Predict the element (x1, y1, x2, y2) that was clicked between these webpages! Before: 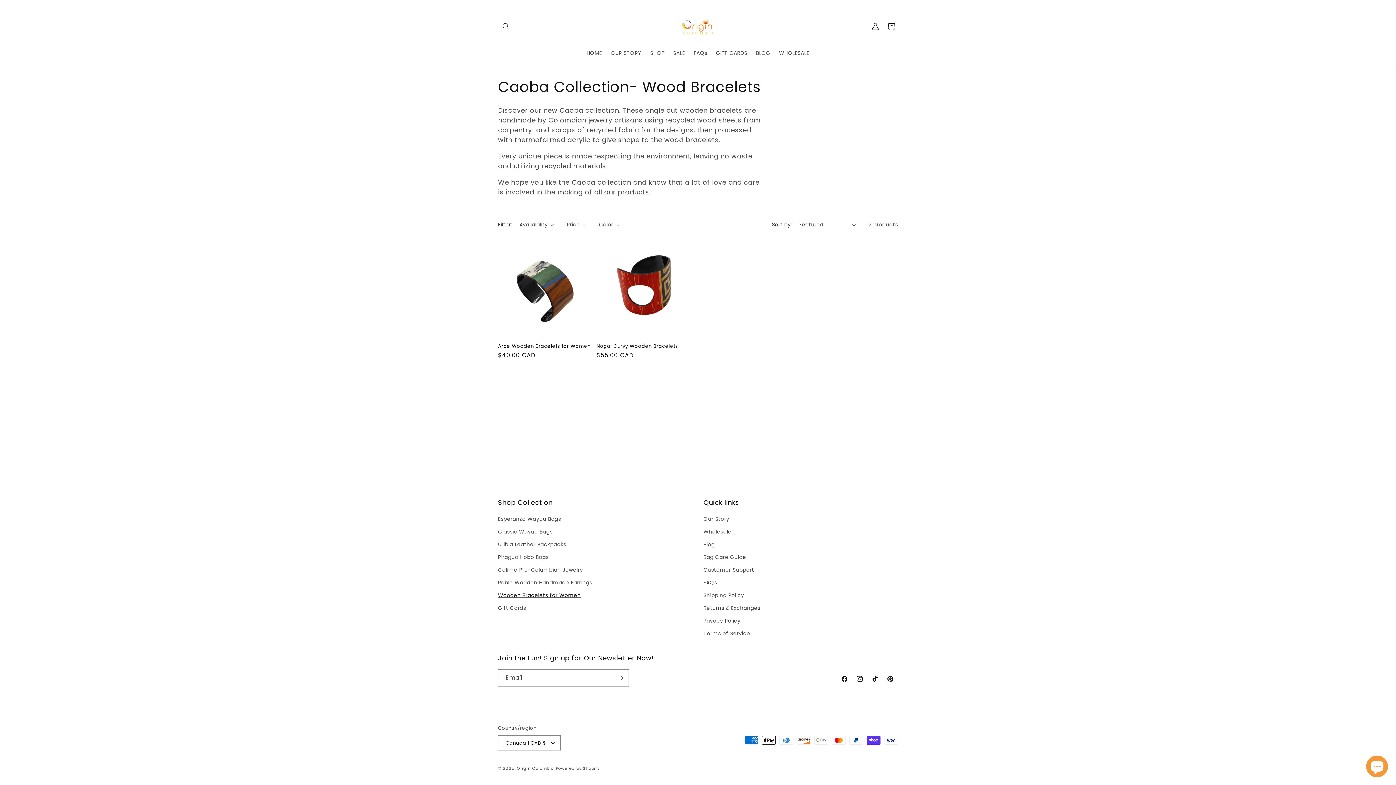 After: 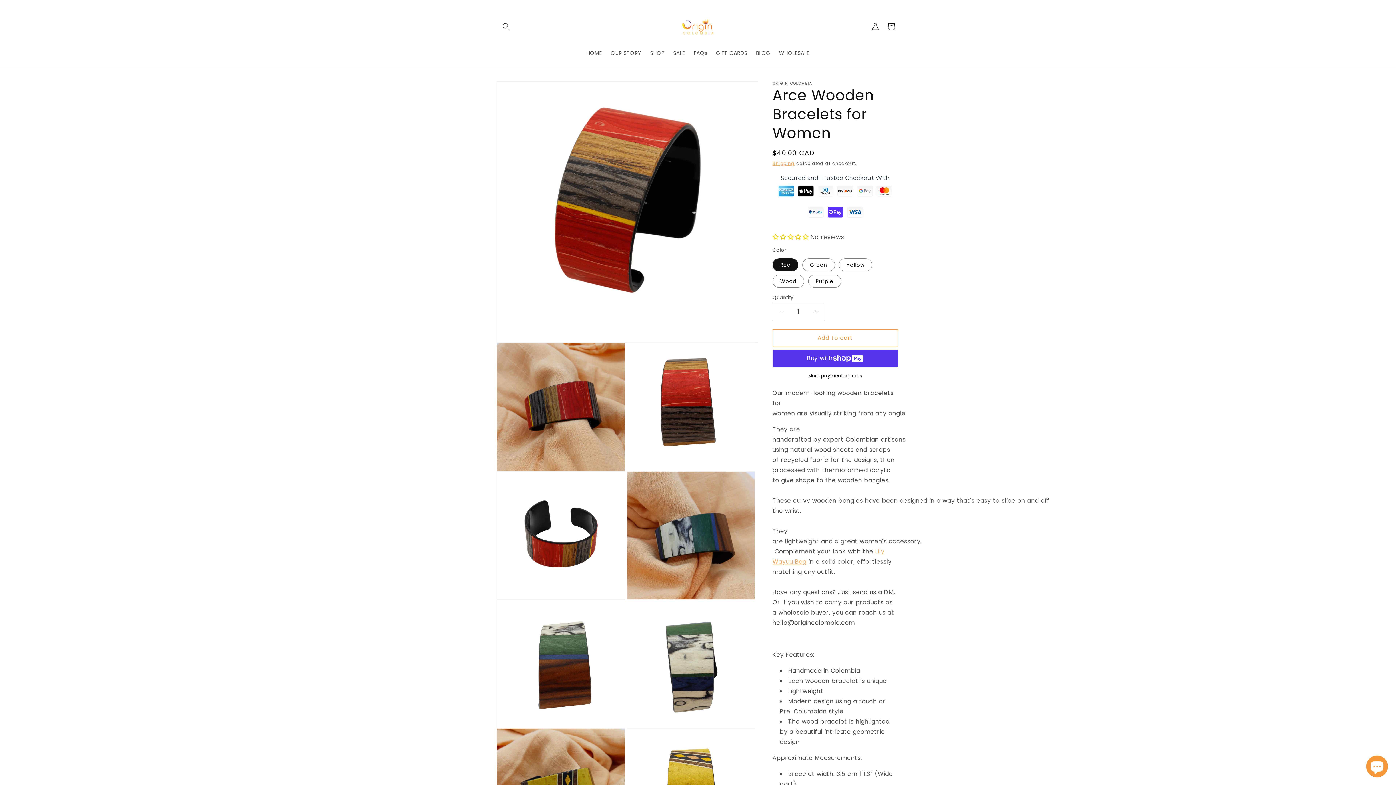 Action: label: Arce Wooden Bracelets for Women bbox: (498, 343, 593, 349)